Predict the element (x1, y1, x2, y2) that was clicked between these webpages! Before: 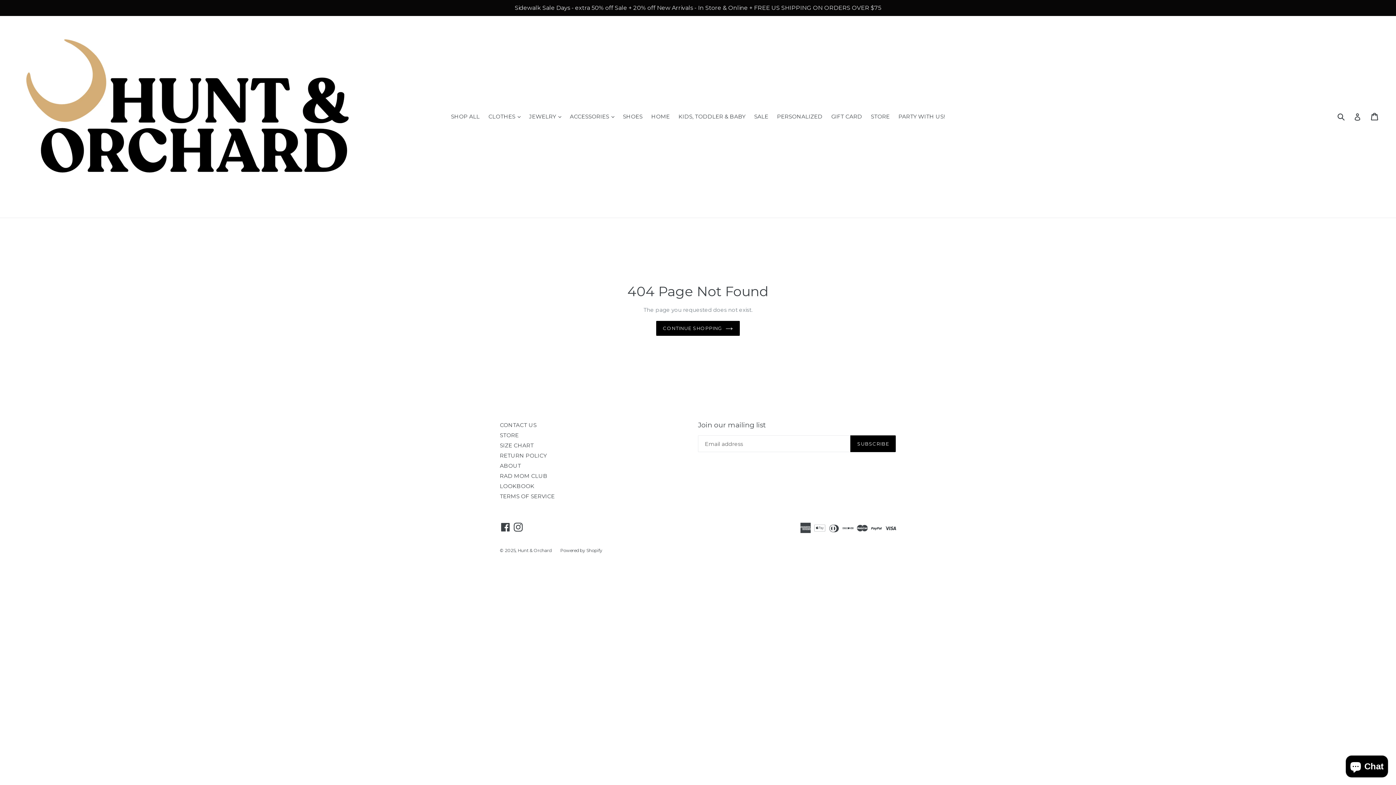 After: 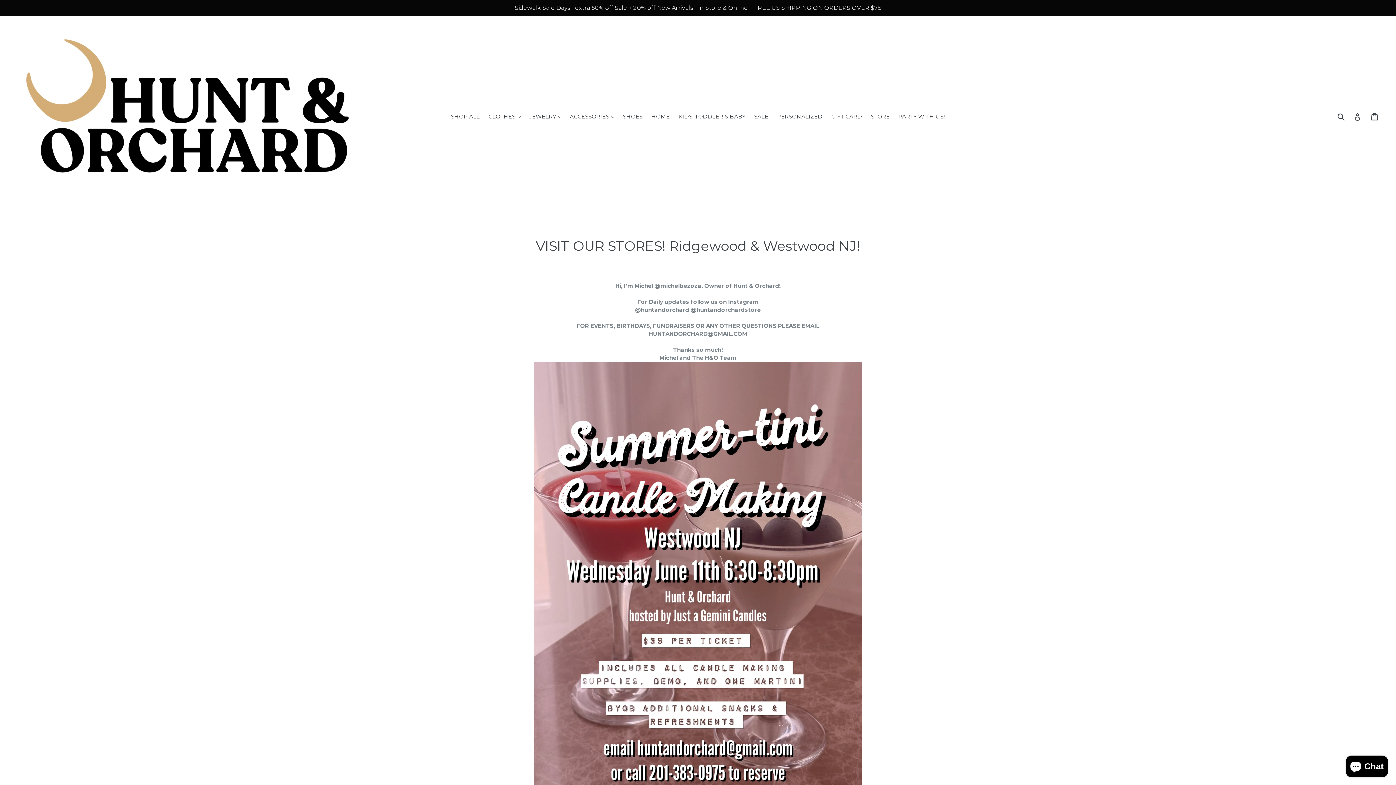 Action: bbox: (500, 431, 518, 438) label: STORE